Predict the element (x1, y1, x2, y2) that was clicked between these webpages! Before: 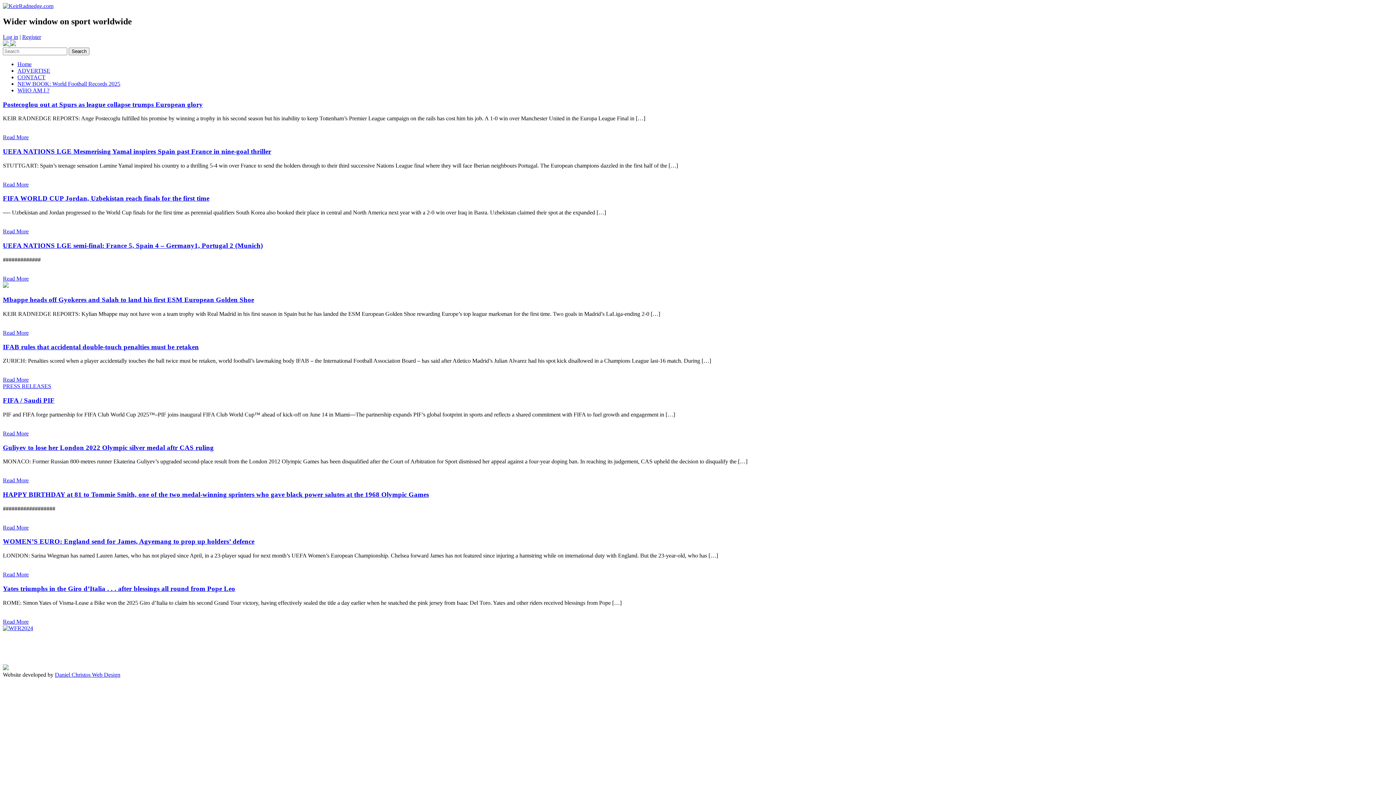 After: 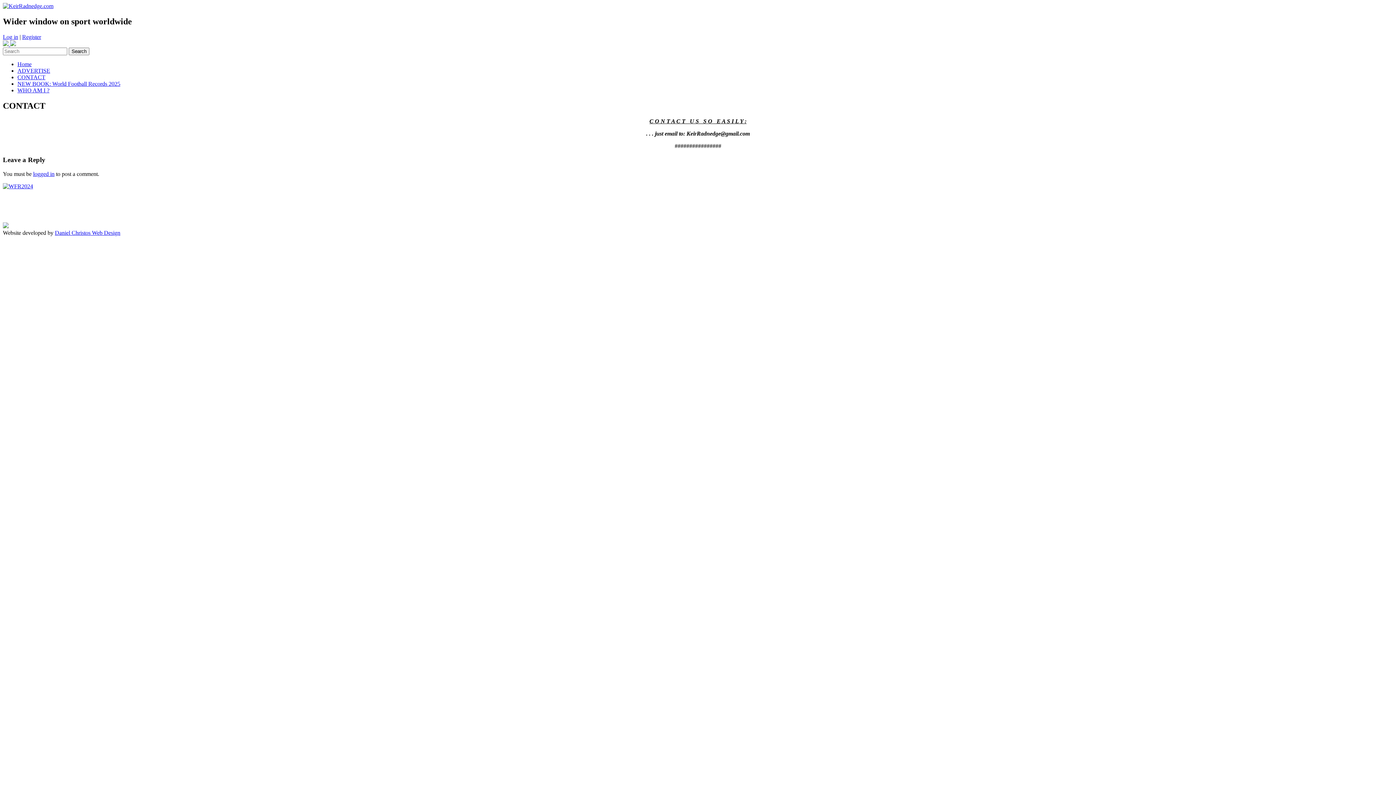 Action: label: CONTACT bbox: (17, 74, 45, 80)